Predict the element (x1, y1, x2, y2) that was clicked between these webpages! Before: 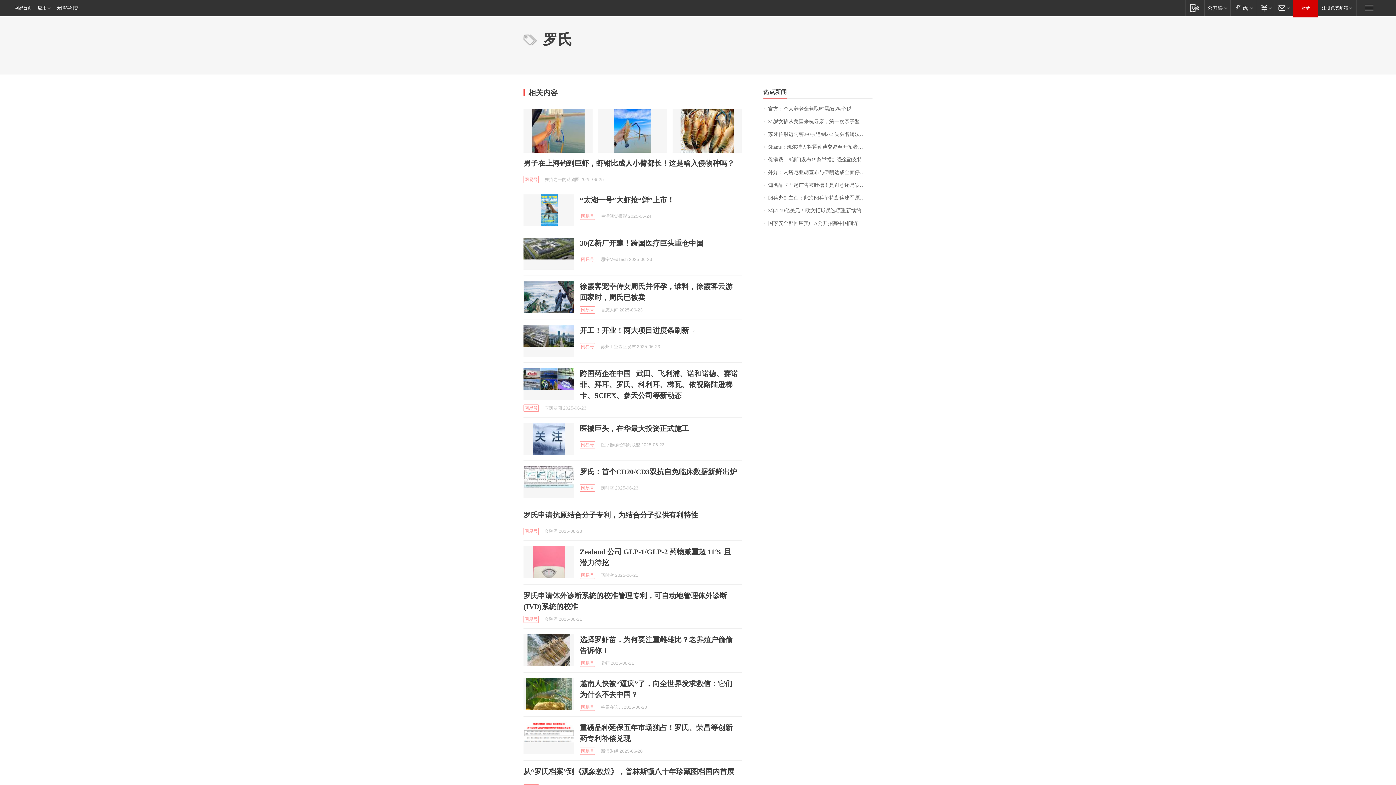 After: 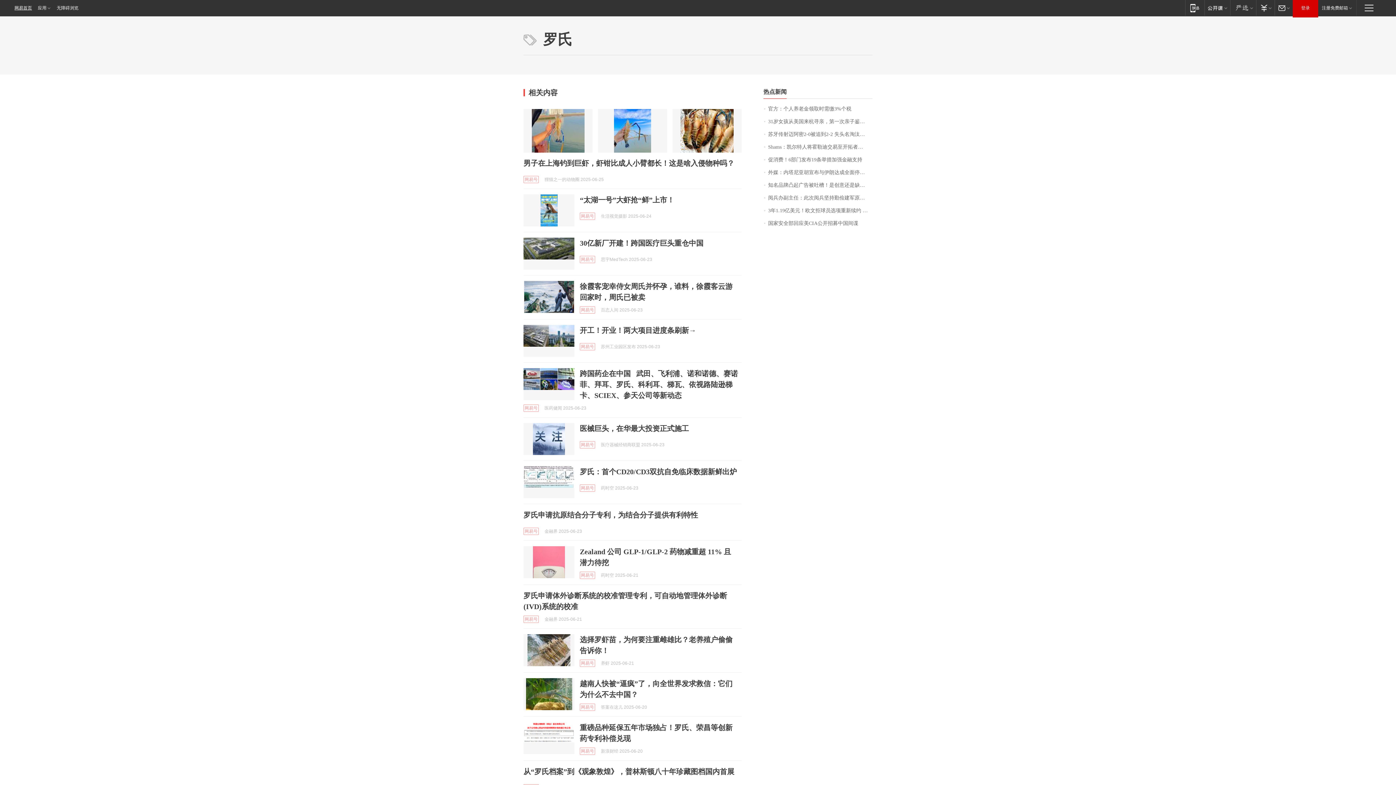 Action: label: 网易首页 bbox: (0, 0, 34, 16)